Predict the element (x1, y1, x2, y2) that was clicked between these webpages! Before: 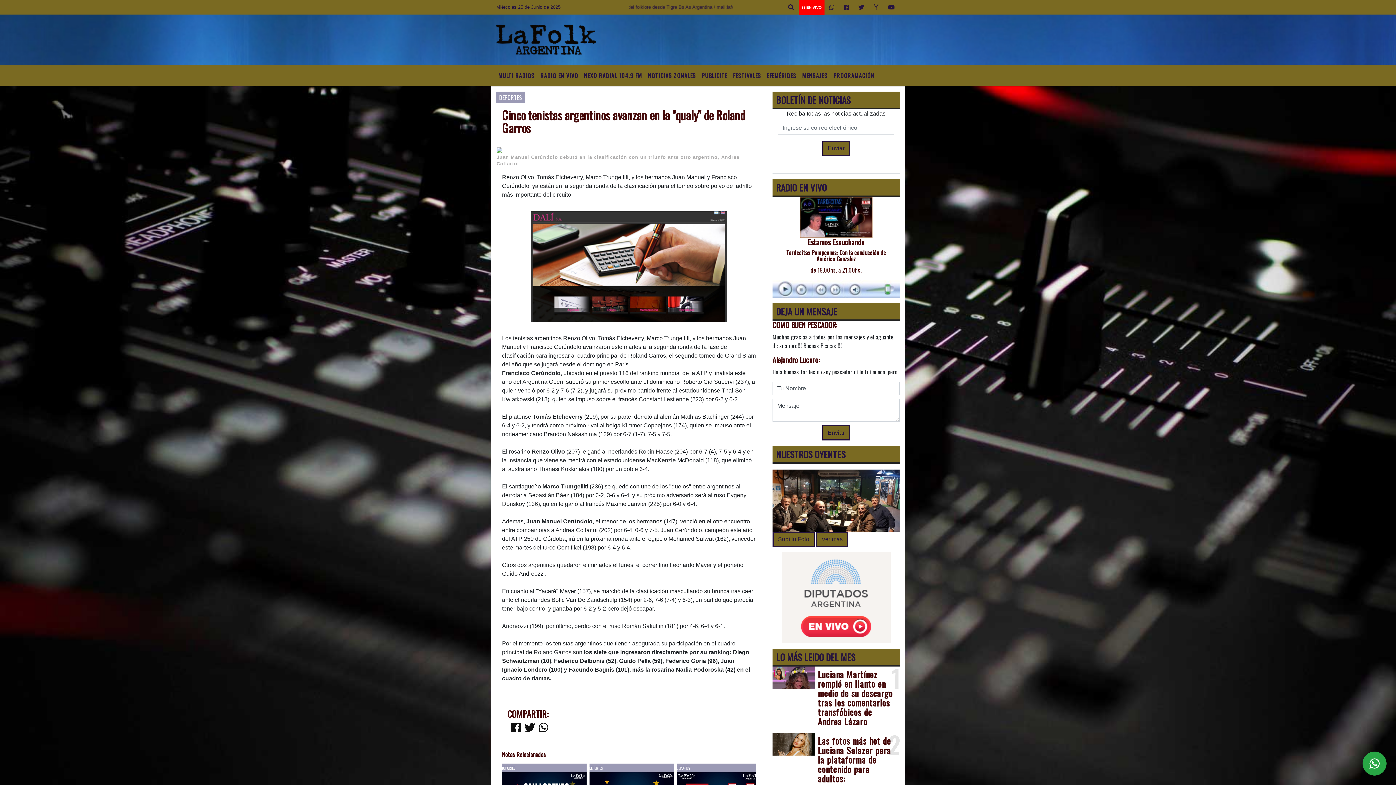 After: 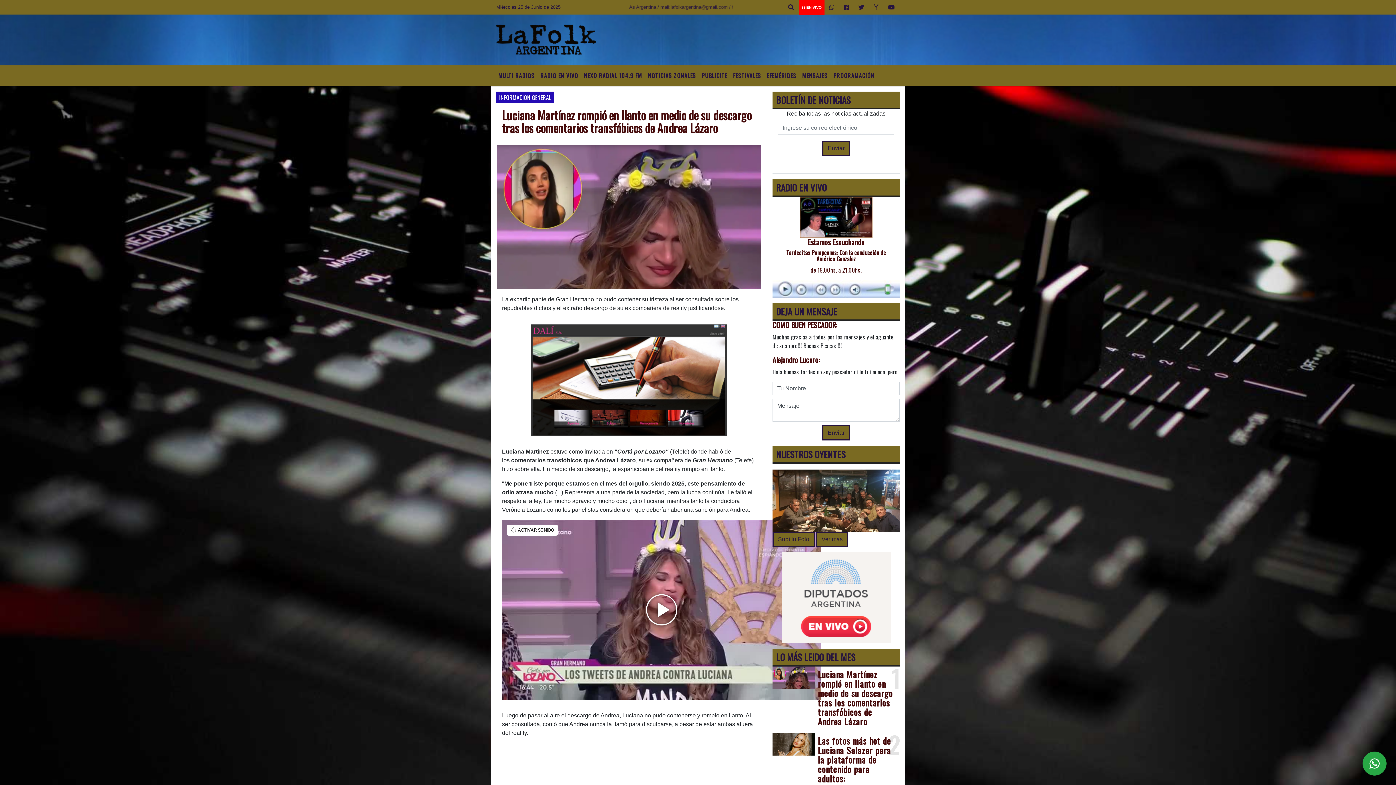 Action: label: Luciana Martínez rompió en llanto en medio de su descargo tras los comentarios transfóbicos de Andrea Lázaro bbox: (818, 669, 897, 726)